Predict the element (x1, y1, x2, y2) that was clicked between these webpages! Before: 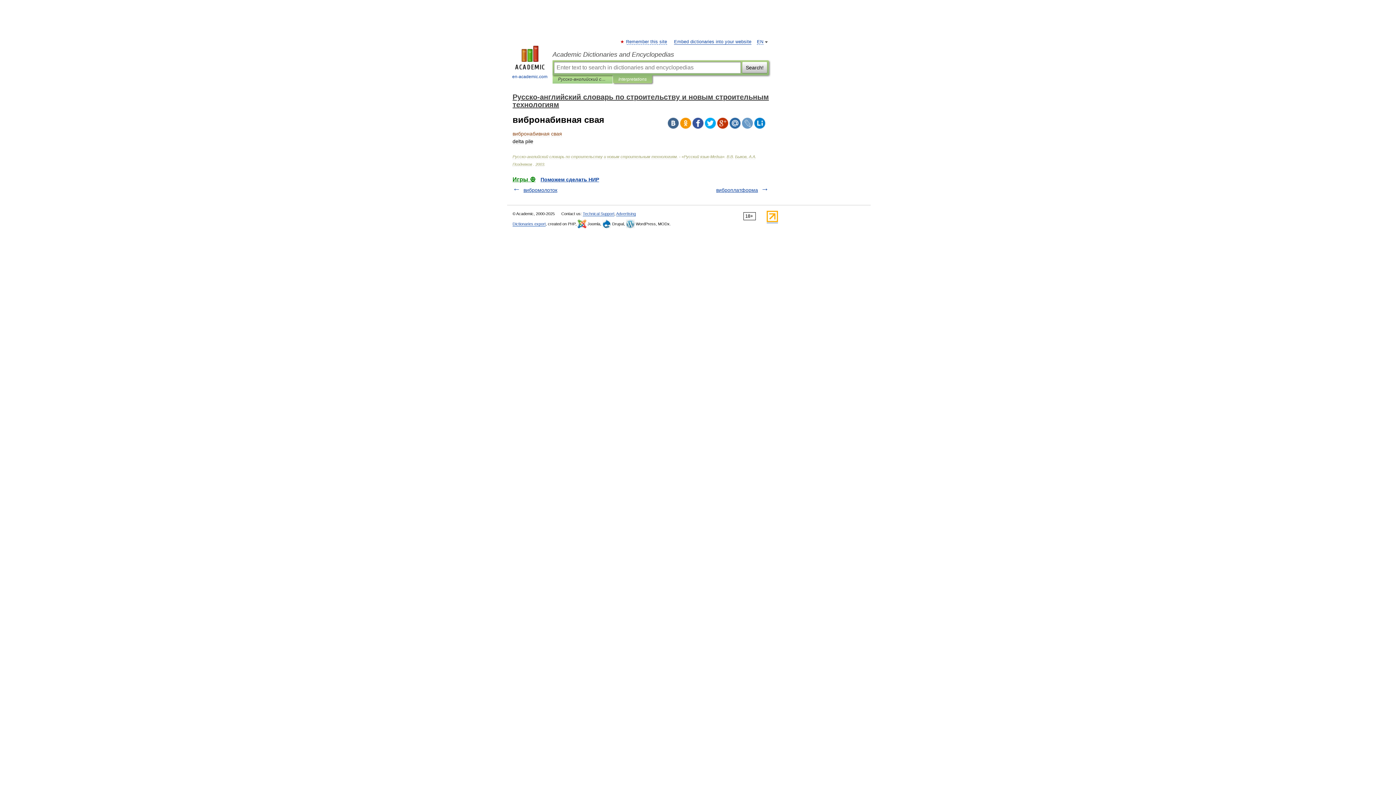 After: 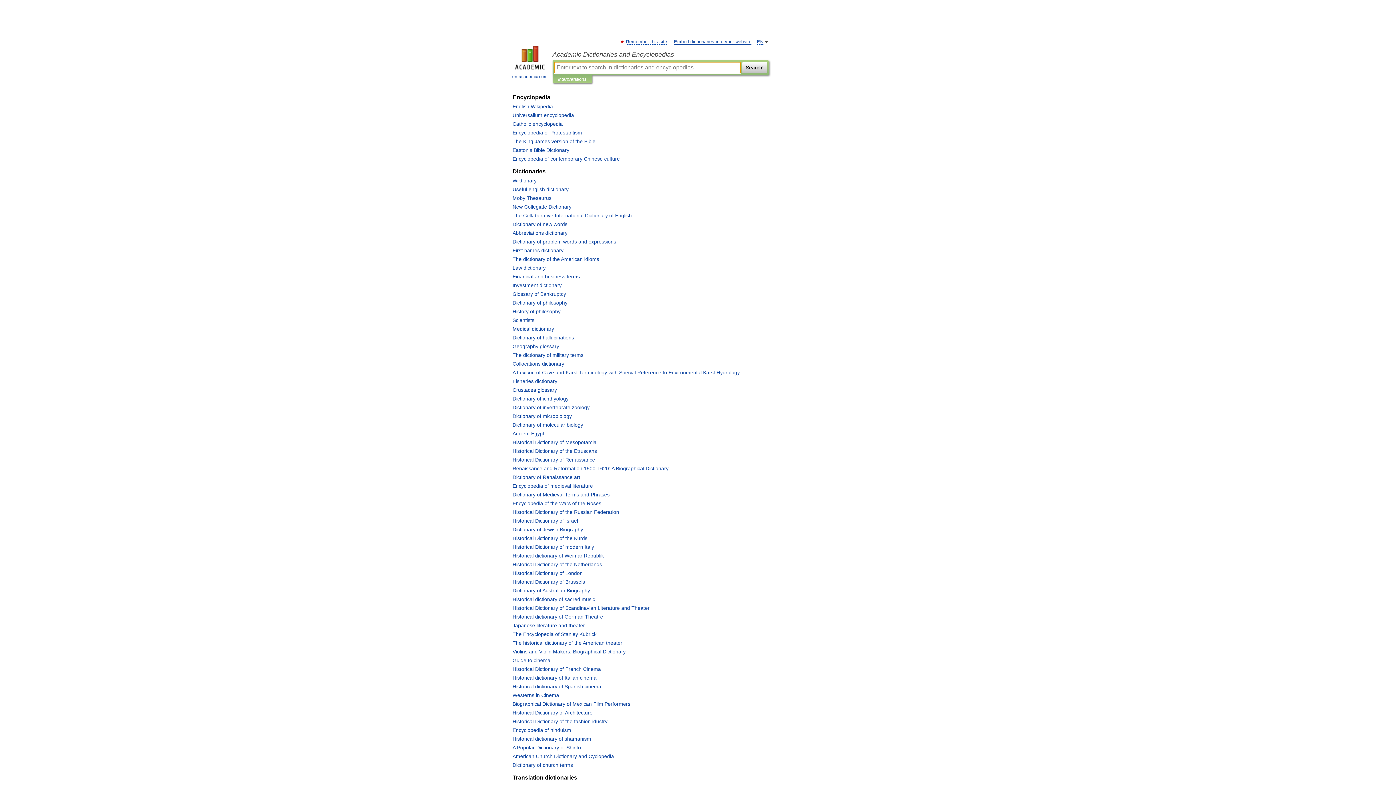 Action: label: 
en-academic.com bbox: (507, 45, 552, 80)